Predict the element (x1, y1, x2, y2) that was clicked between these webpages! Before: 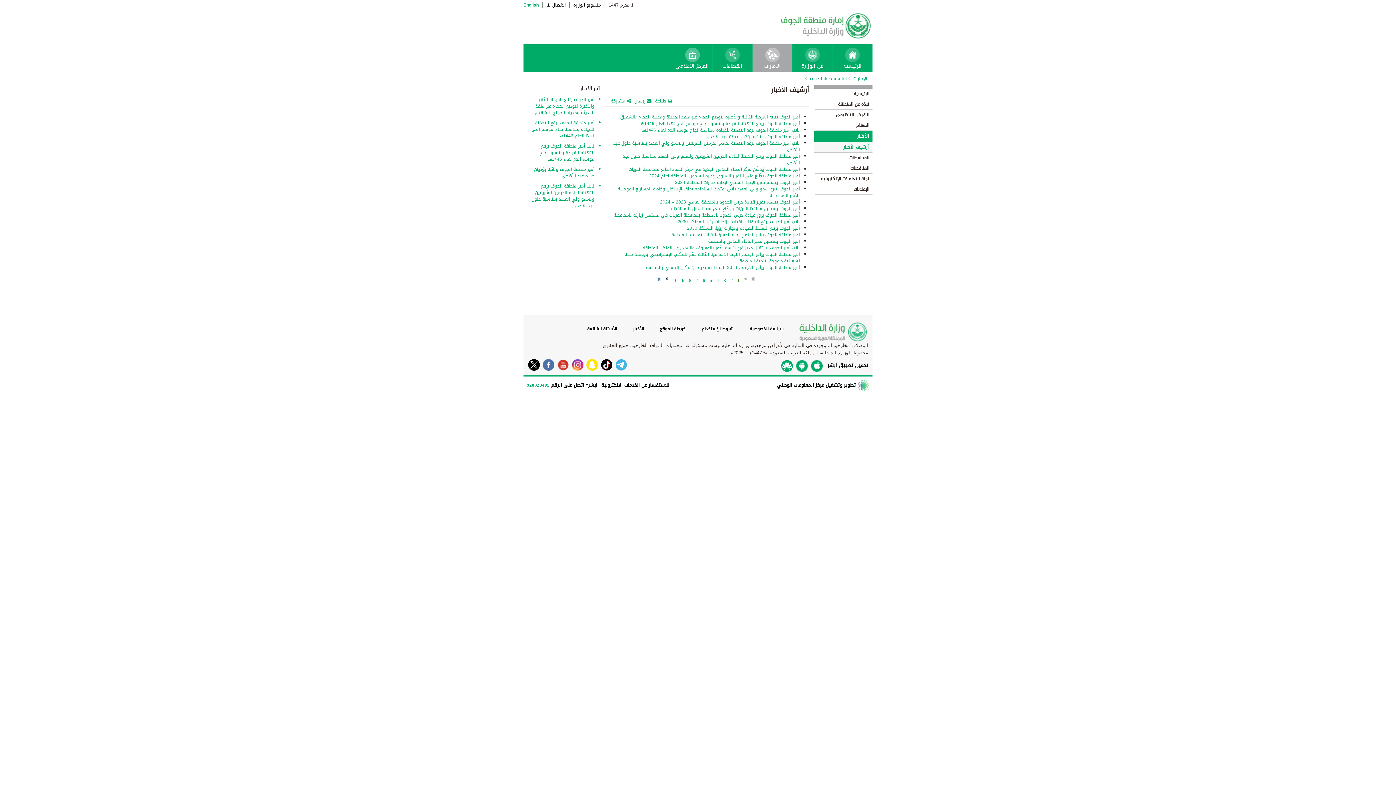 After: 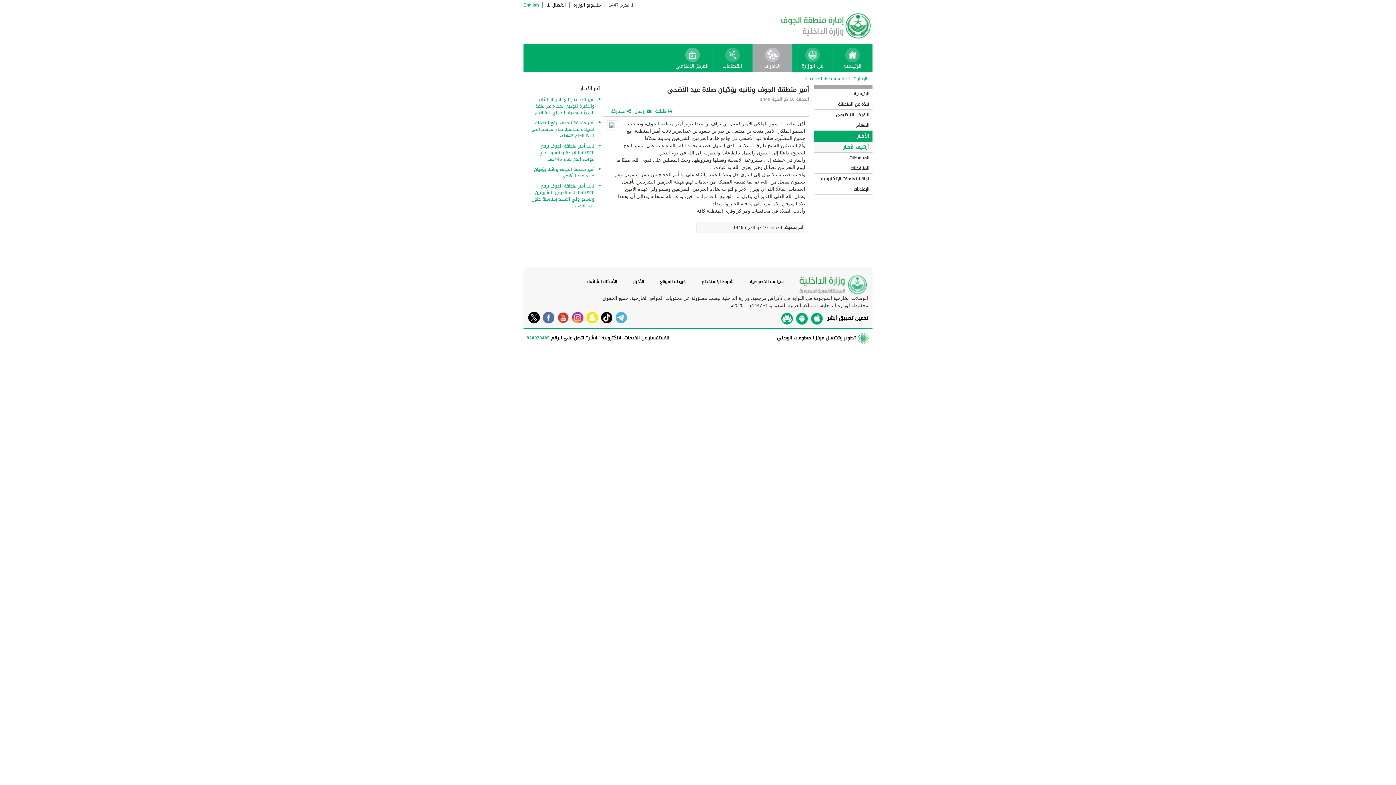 Action: label: أمير منطقة الجوف ونائبه يؤدّيان صلاة عيد الأضحى bbox: (529, 166, 594, 182)